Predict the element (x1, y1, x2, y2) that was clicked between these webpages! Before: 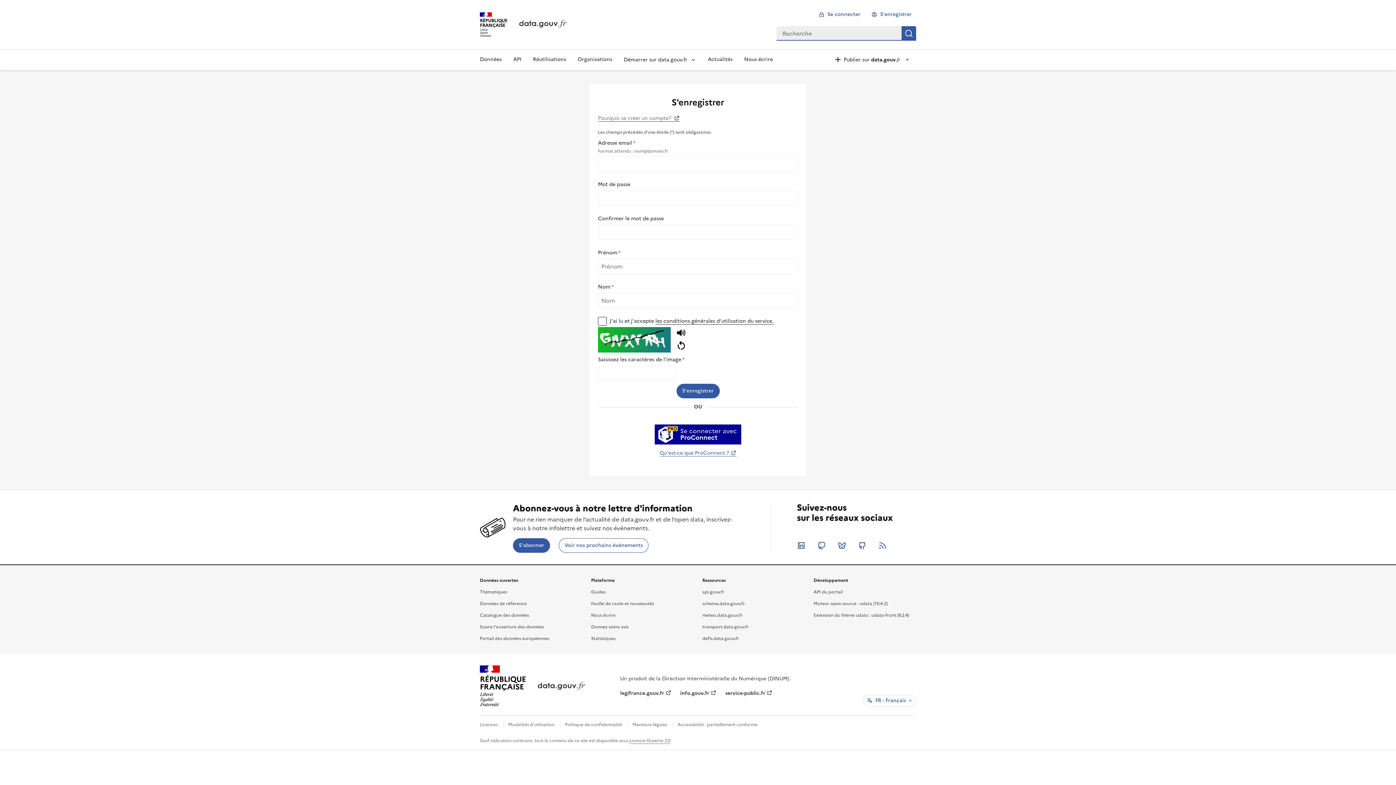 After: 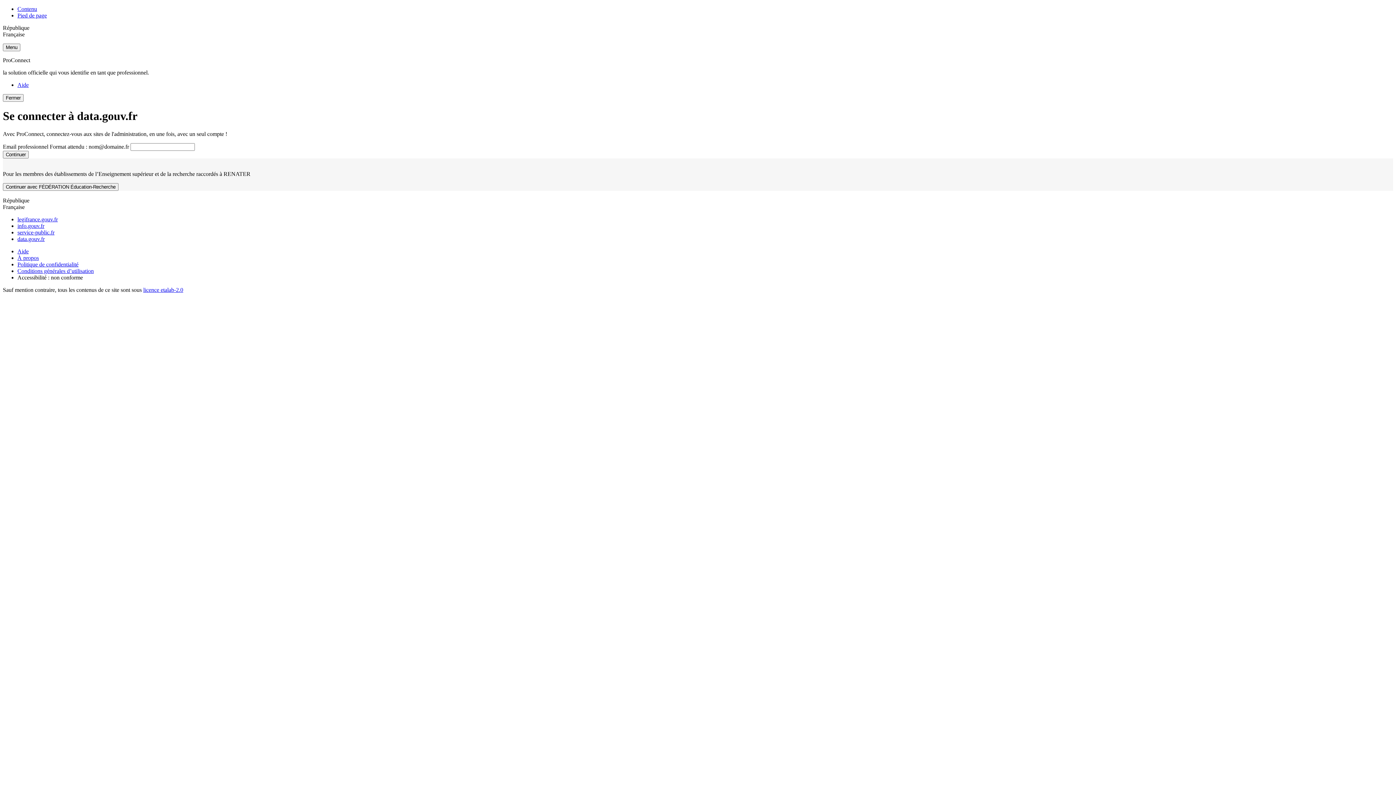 Action: label: Se connecter avec
ProConnect bbox: (654, 424, 741, 444)